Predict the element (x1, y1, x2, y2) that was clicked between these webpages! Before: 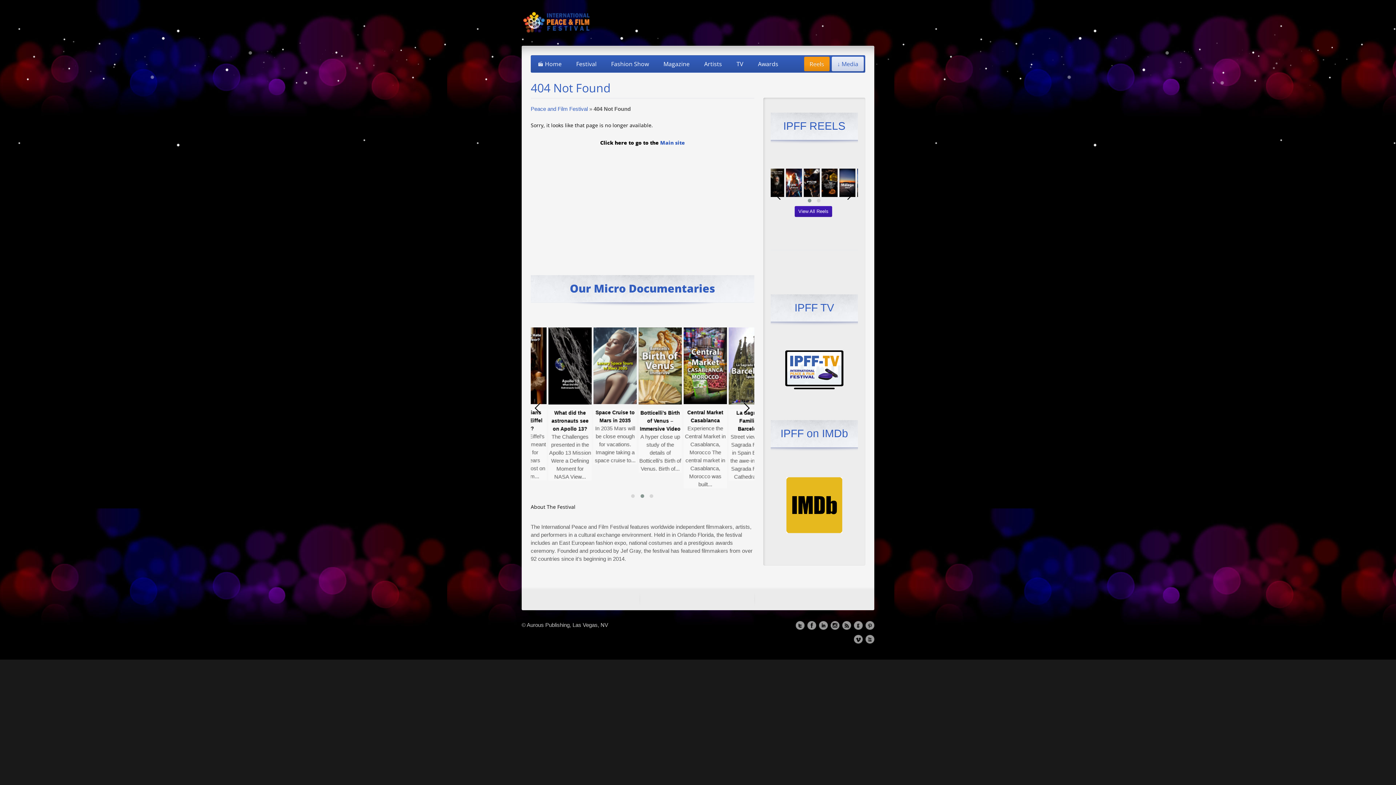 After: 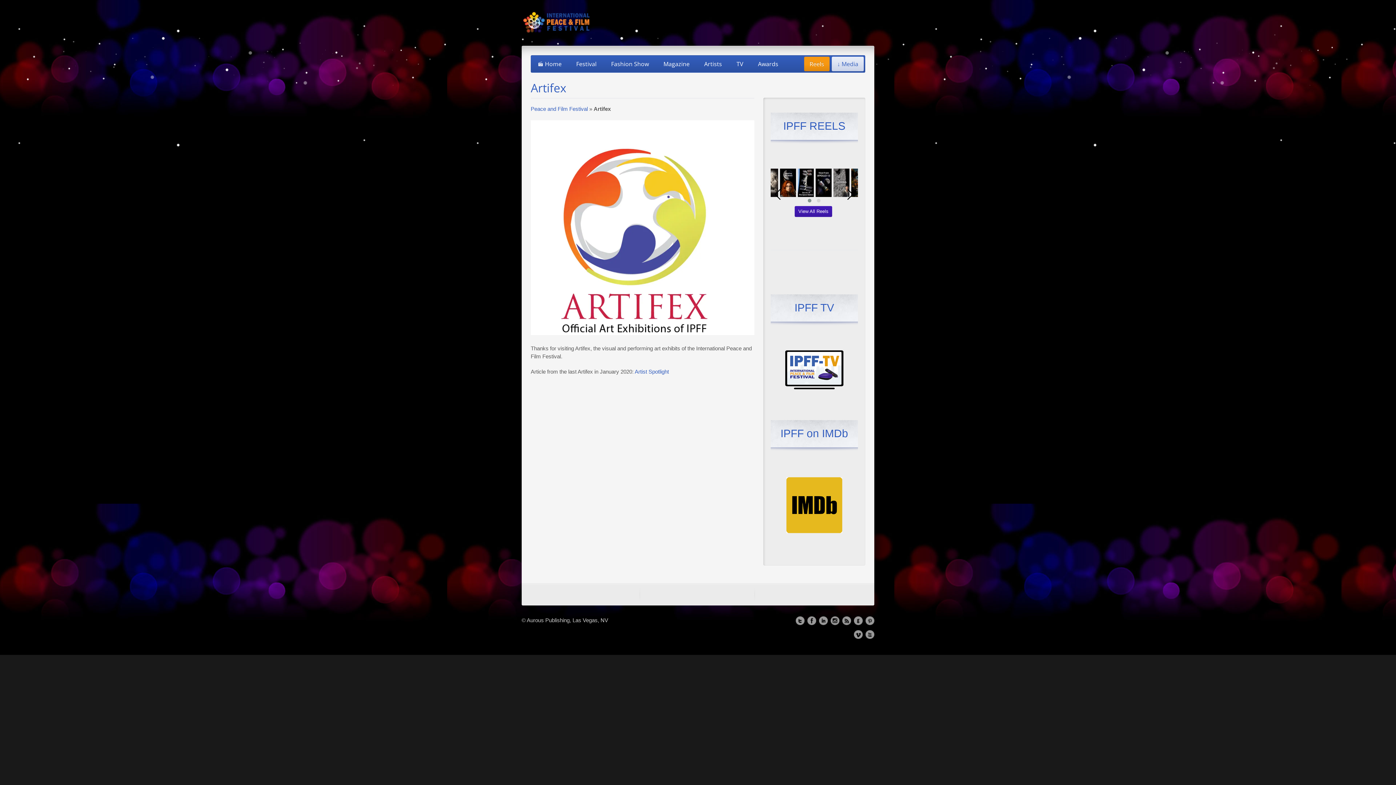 Action: bbox: (698, 56, 727, 71) label: Artists